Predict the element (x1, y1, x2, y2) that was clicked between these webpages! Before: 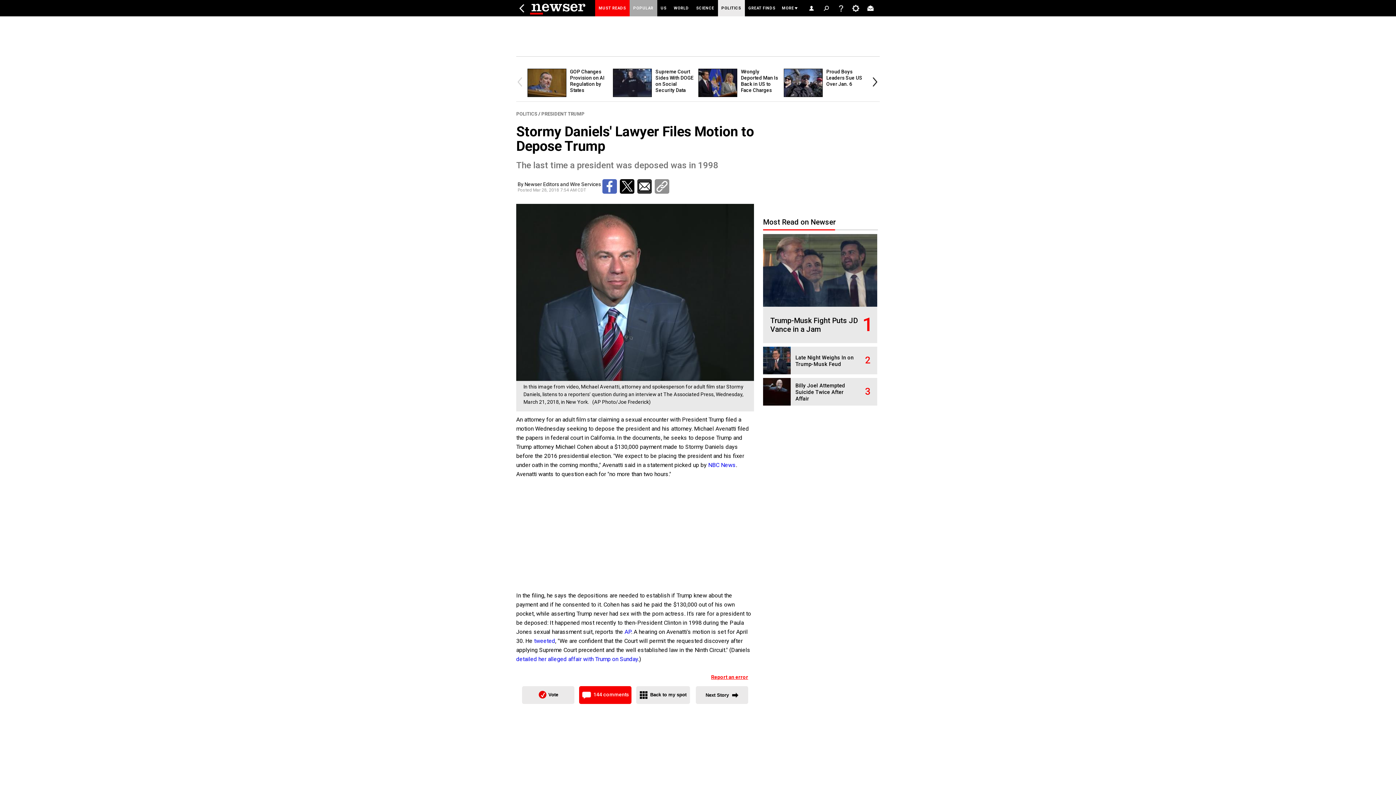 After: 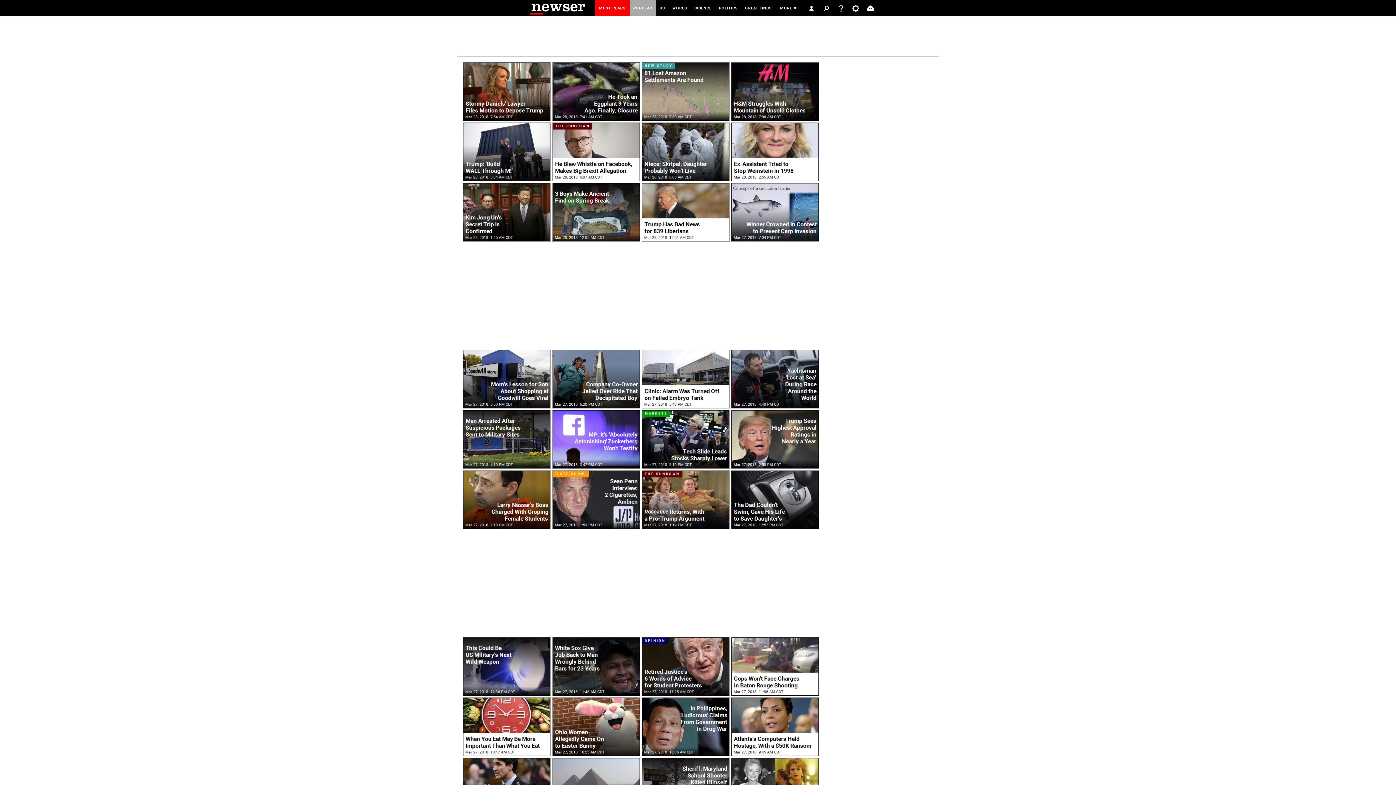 Action: label:  Back to my spot bbox: (636, 686, 690, 704)